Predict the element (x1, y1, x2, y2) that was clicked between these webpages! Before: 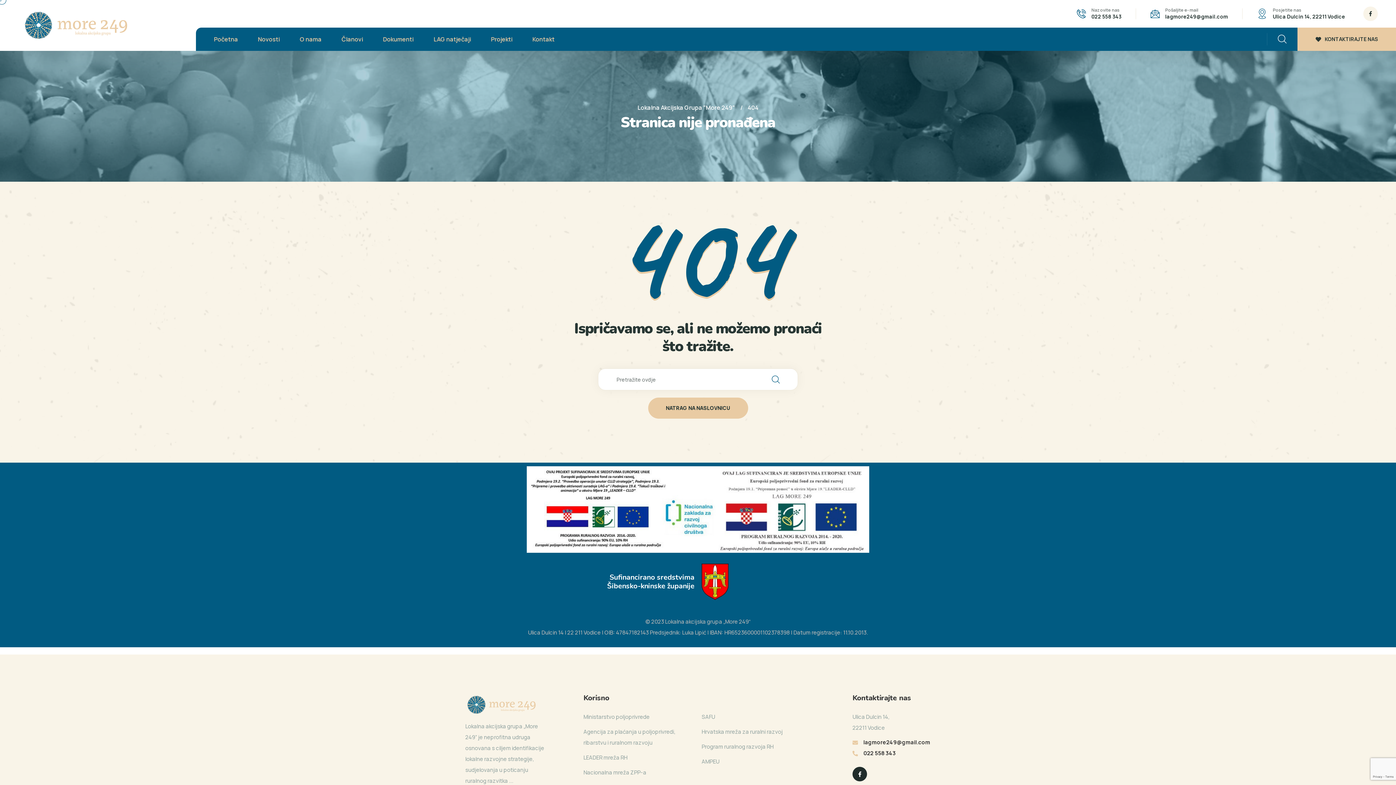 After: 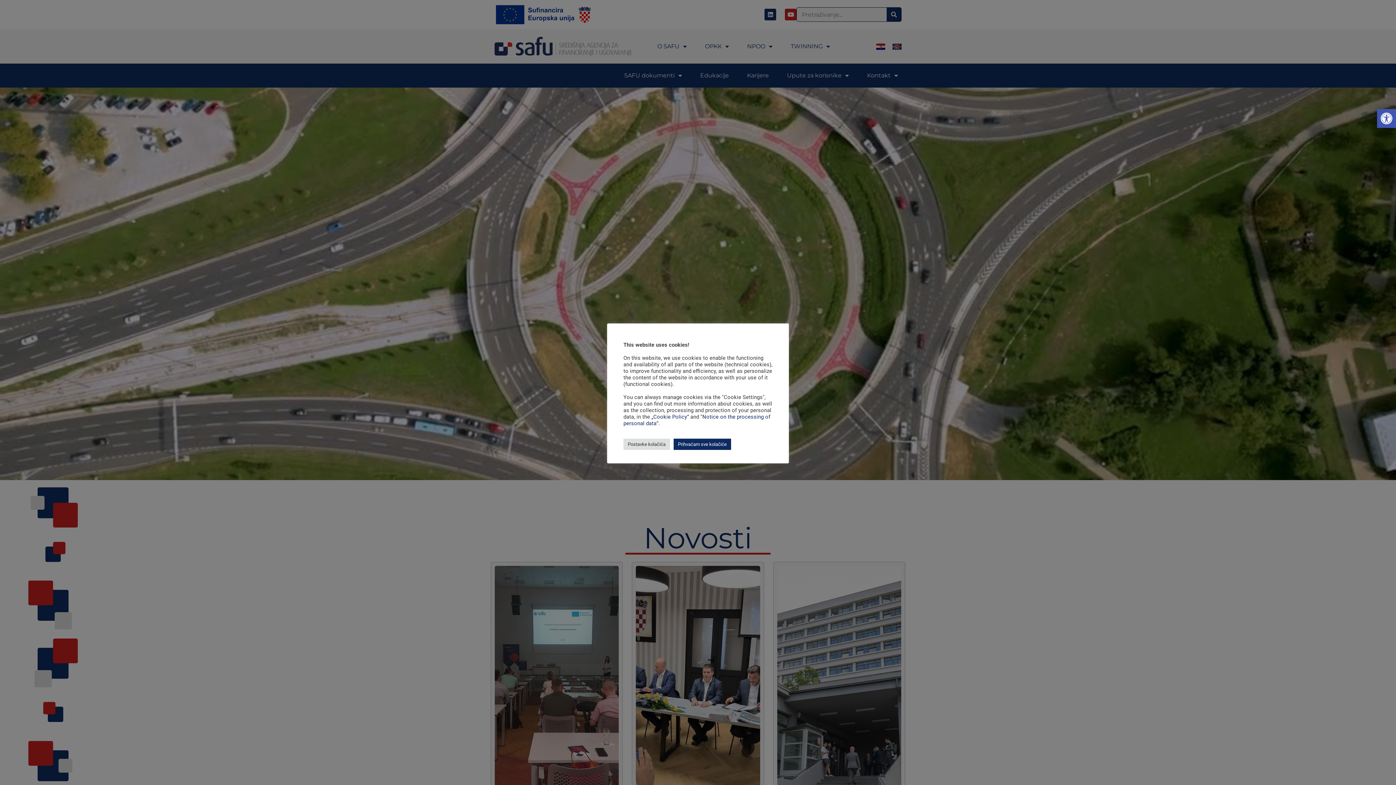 Action: label: SAFU bbox: (701, 712, 715, 722)